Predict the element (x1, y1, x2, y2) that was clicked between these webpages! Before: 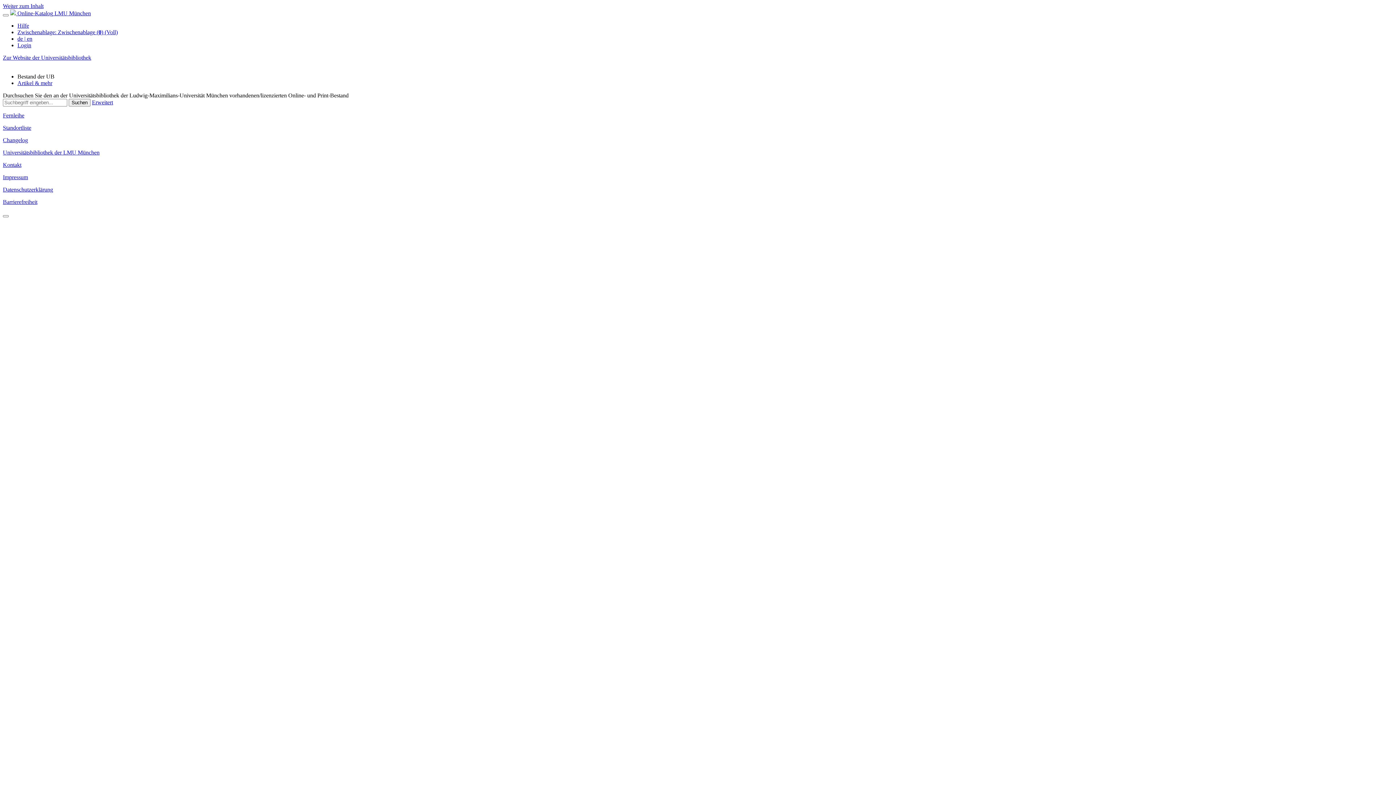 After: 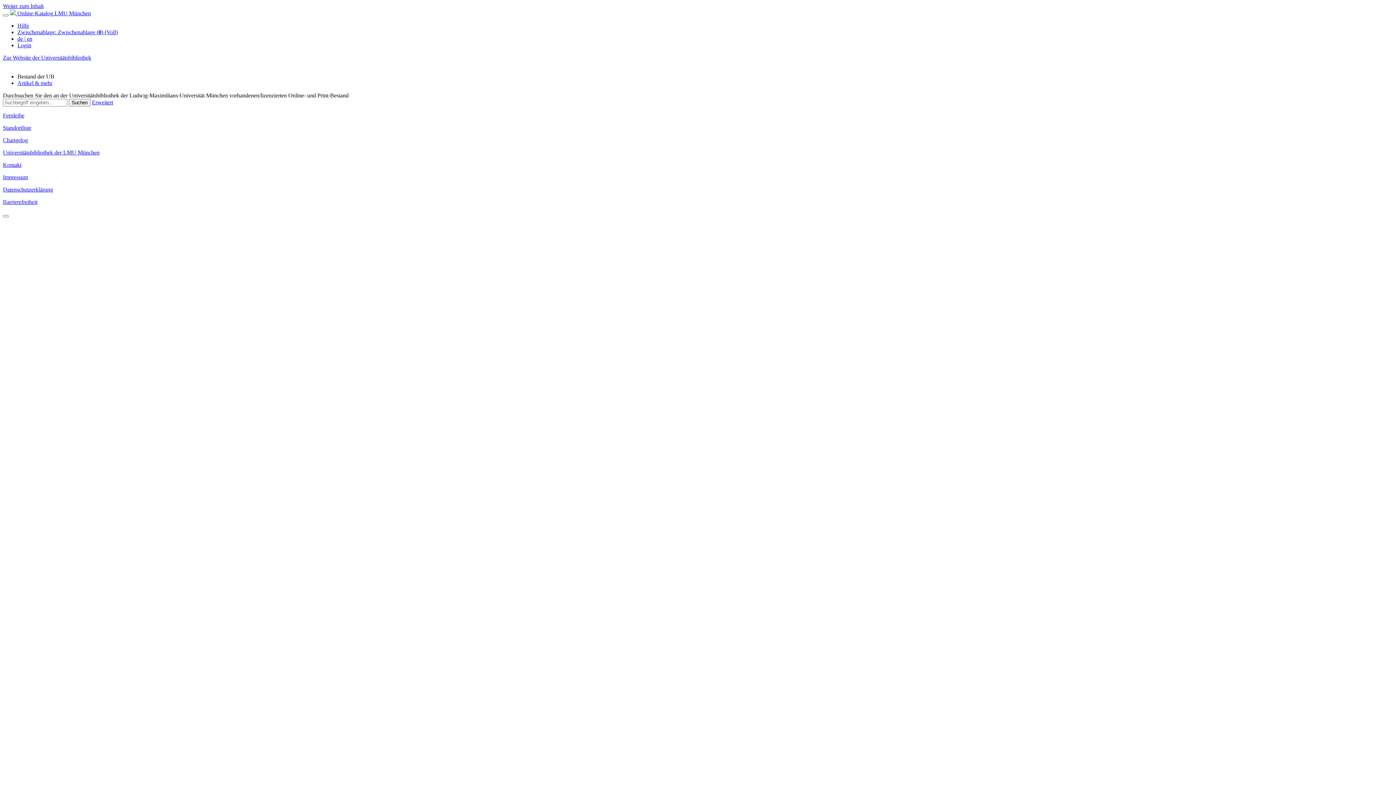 Action: bbox: (2, 124, 31, 130) label: Standortliste